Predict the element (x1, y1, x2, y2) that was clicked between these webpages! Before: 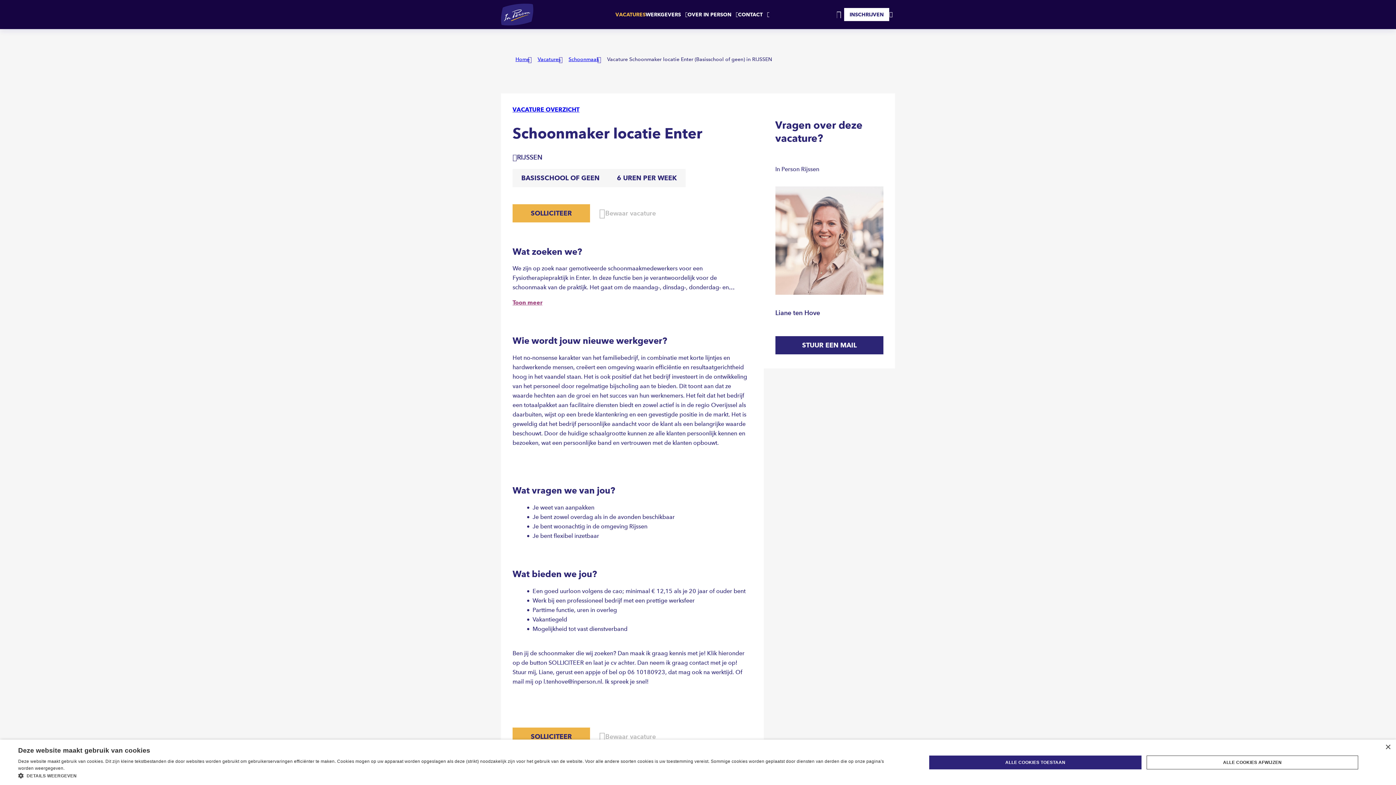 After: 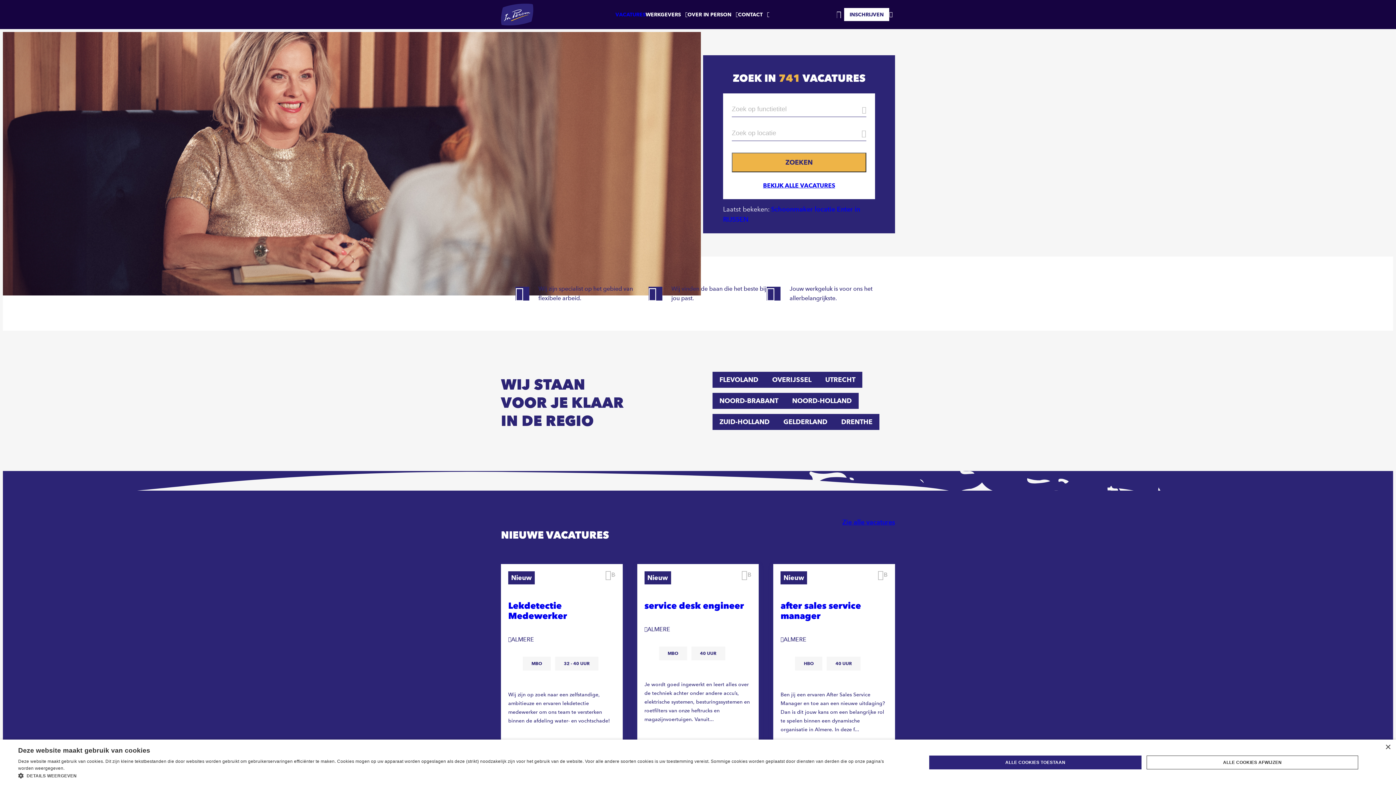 Action: label: Home bbox: (515, 56, 529, 62)